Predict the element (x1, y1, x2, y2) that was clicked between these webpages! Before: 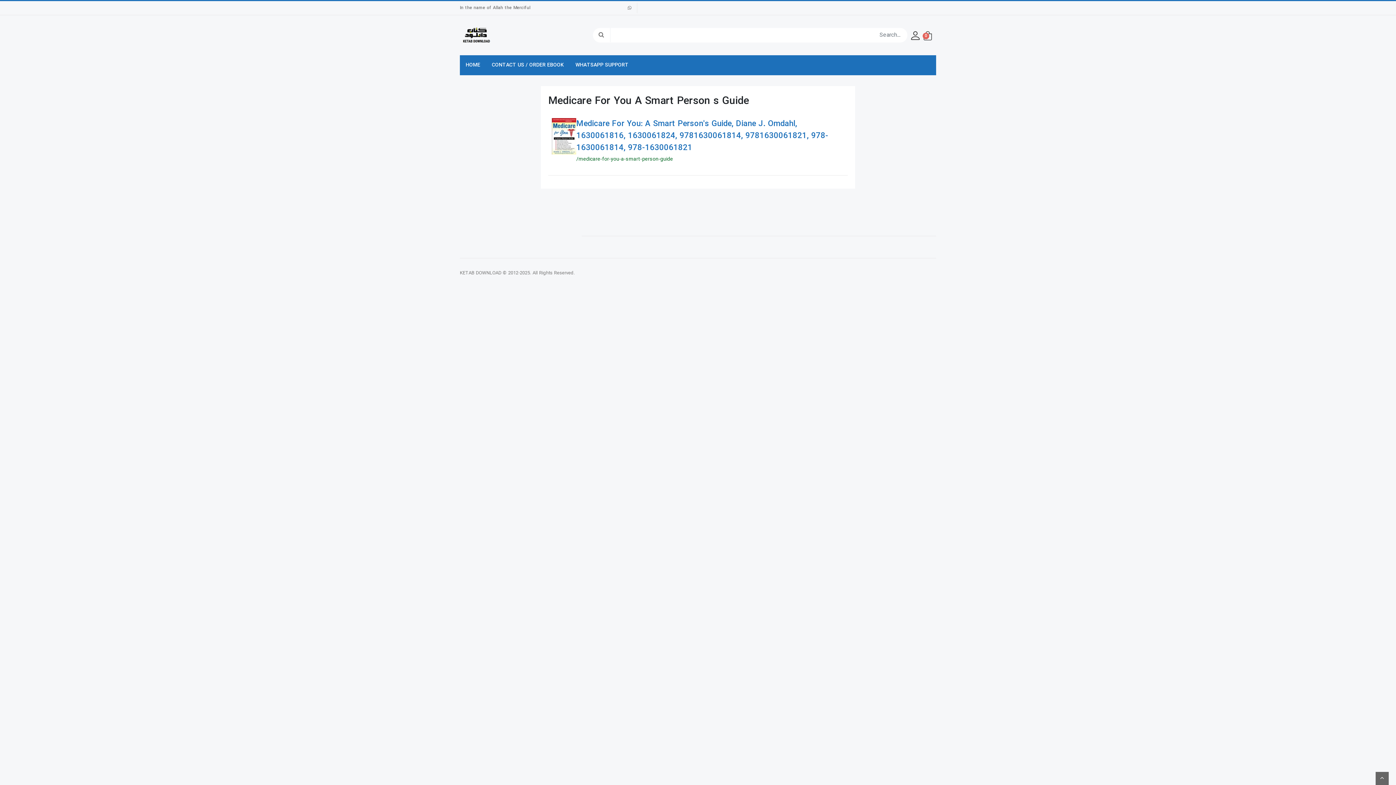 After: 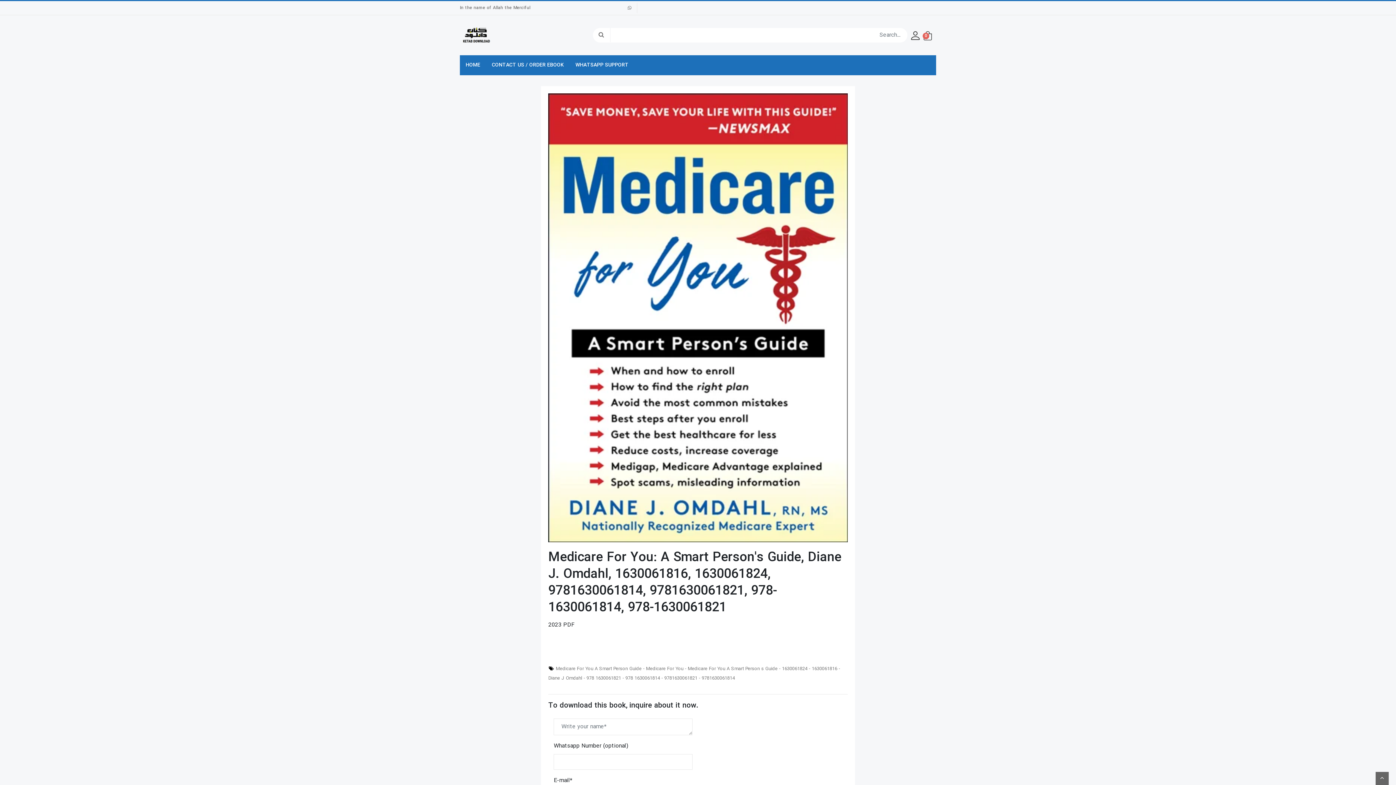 Action: label: Medicare For You: A Smart Person's Guide, Diane J. Omdahl, 1630061816, 1630061824, 9781630061814, 9781630061821, 978-1630061814, 978-1630061821 bbox: (576, 118, 828, 153)